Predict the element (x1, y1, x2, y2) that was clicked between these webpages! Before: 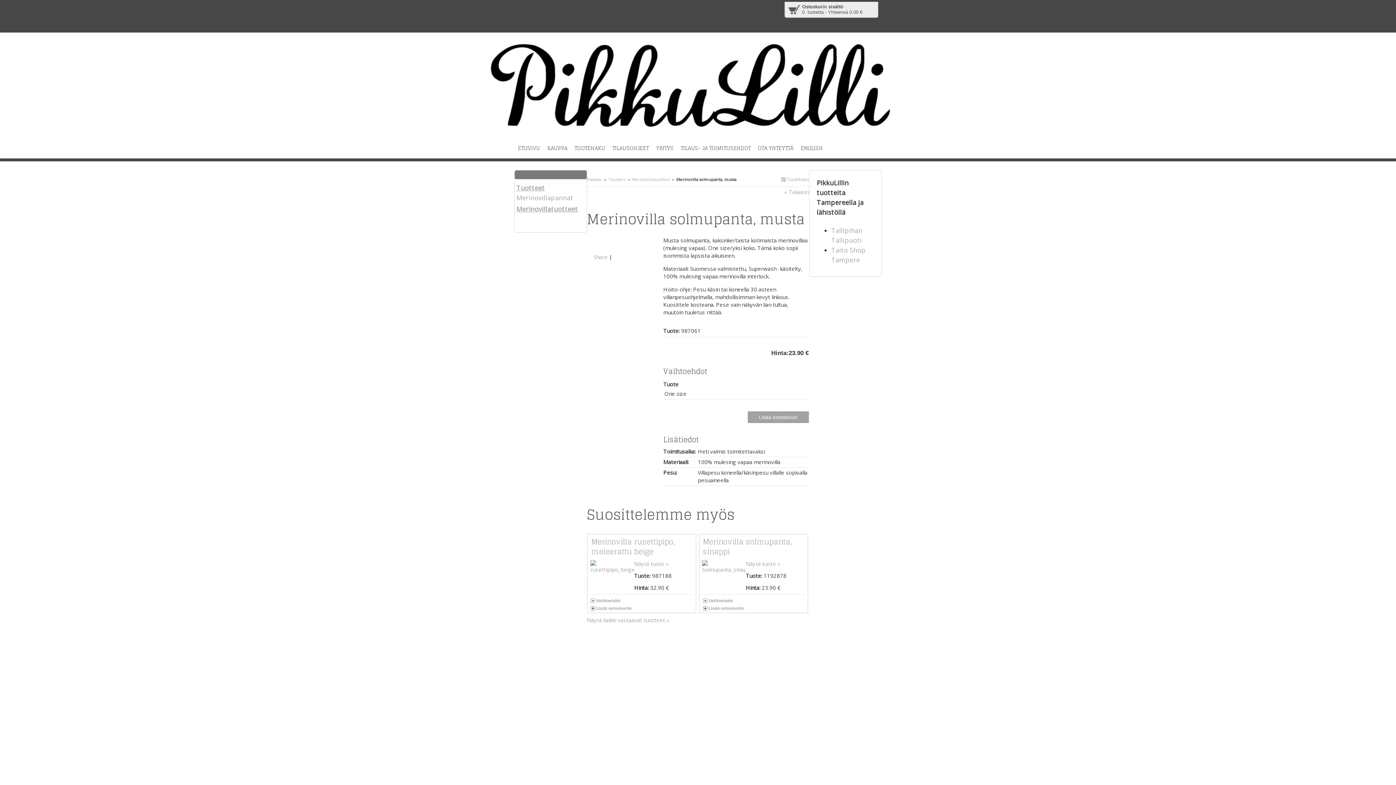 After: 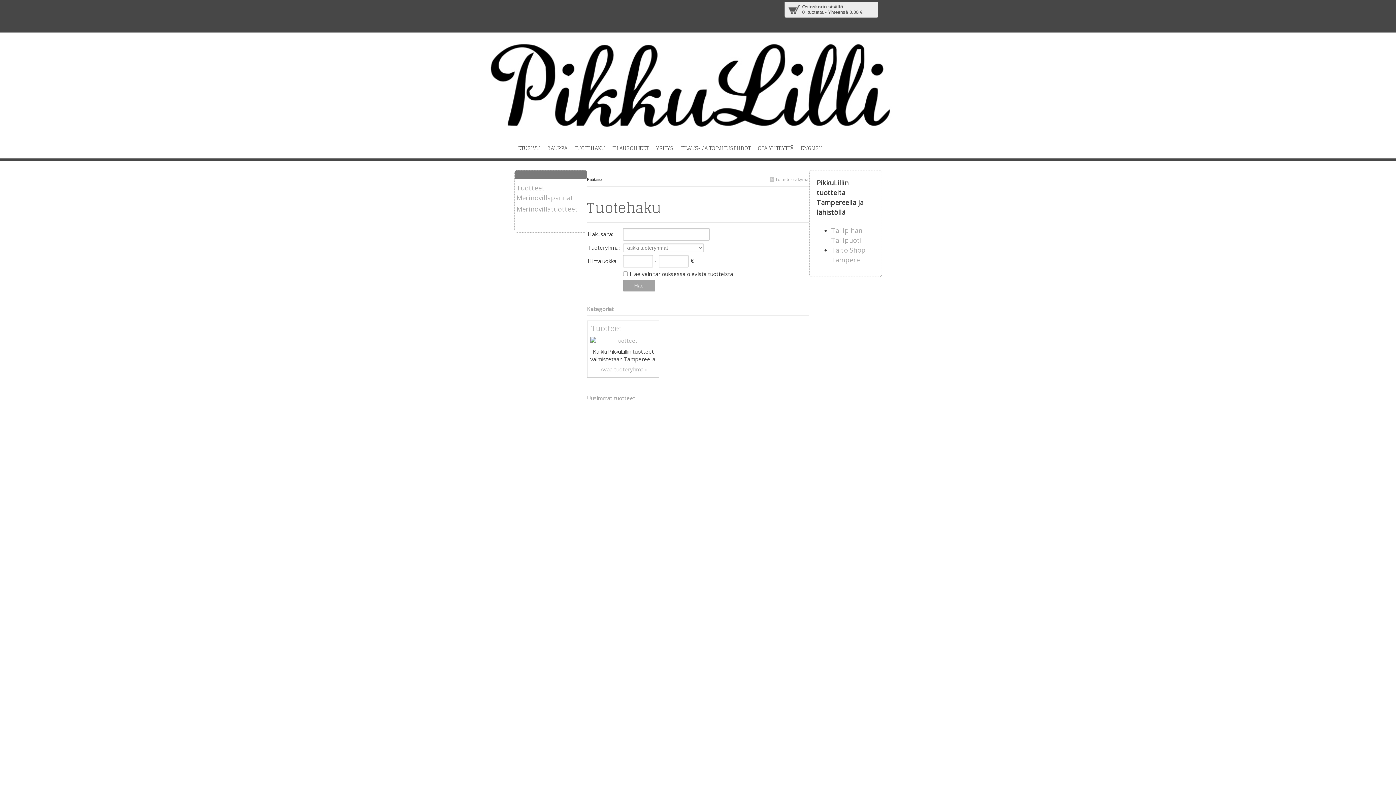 Action: label:  Tuotehaku bbox: (786, 176, 808, 182)